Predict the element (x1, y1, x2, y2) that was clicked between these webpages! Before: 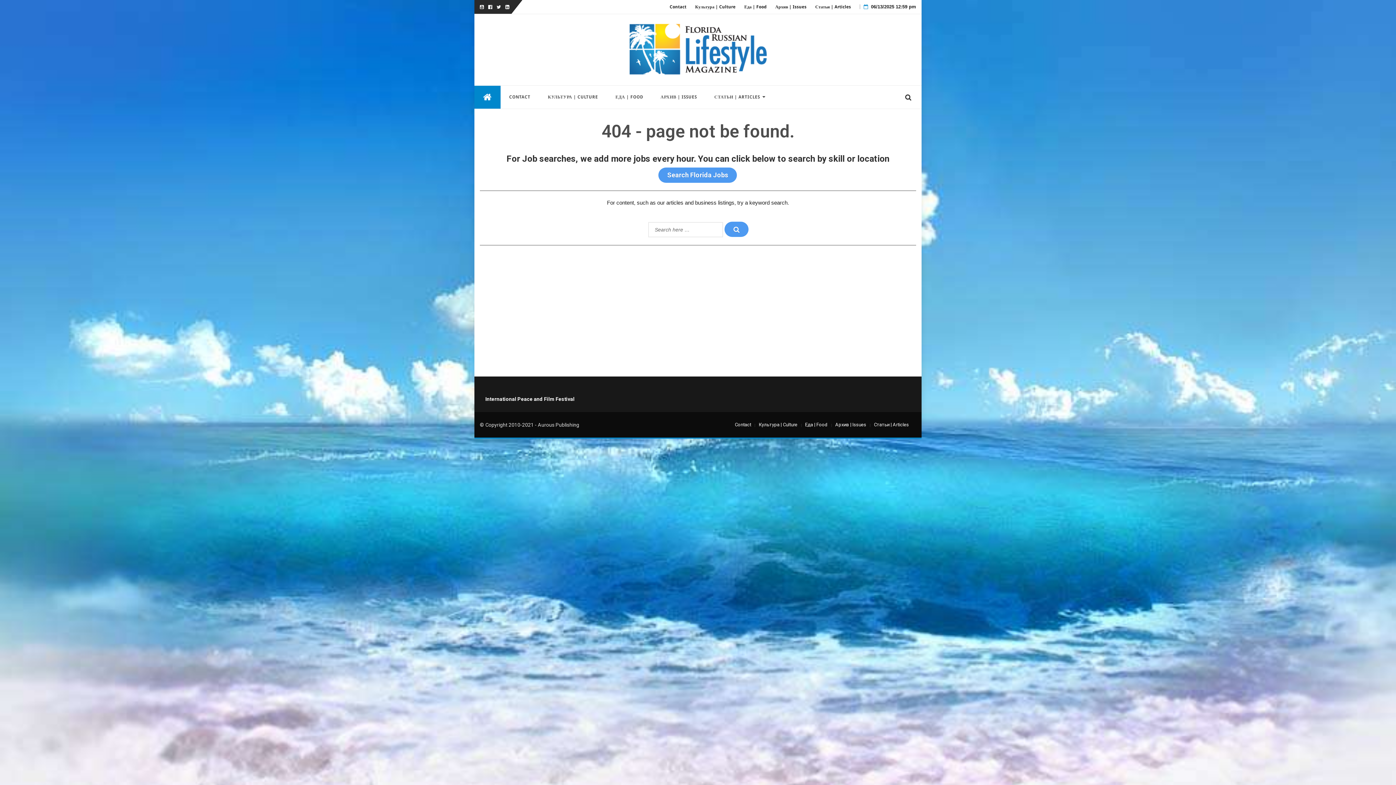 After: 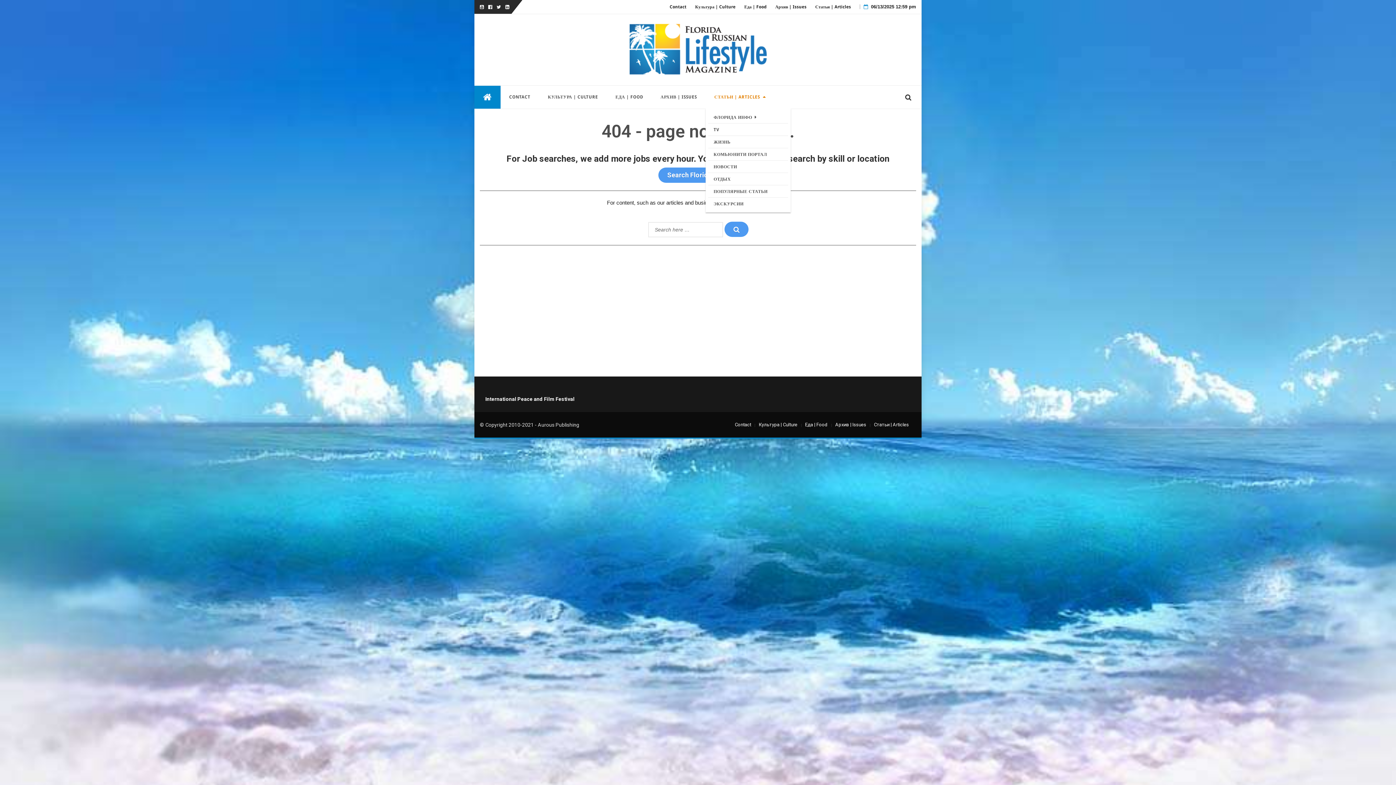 Action: bbox: (705, 85, 776, 108) label: СТАТЬИ | ARTICLES